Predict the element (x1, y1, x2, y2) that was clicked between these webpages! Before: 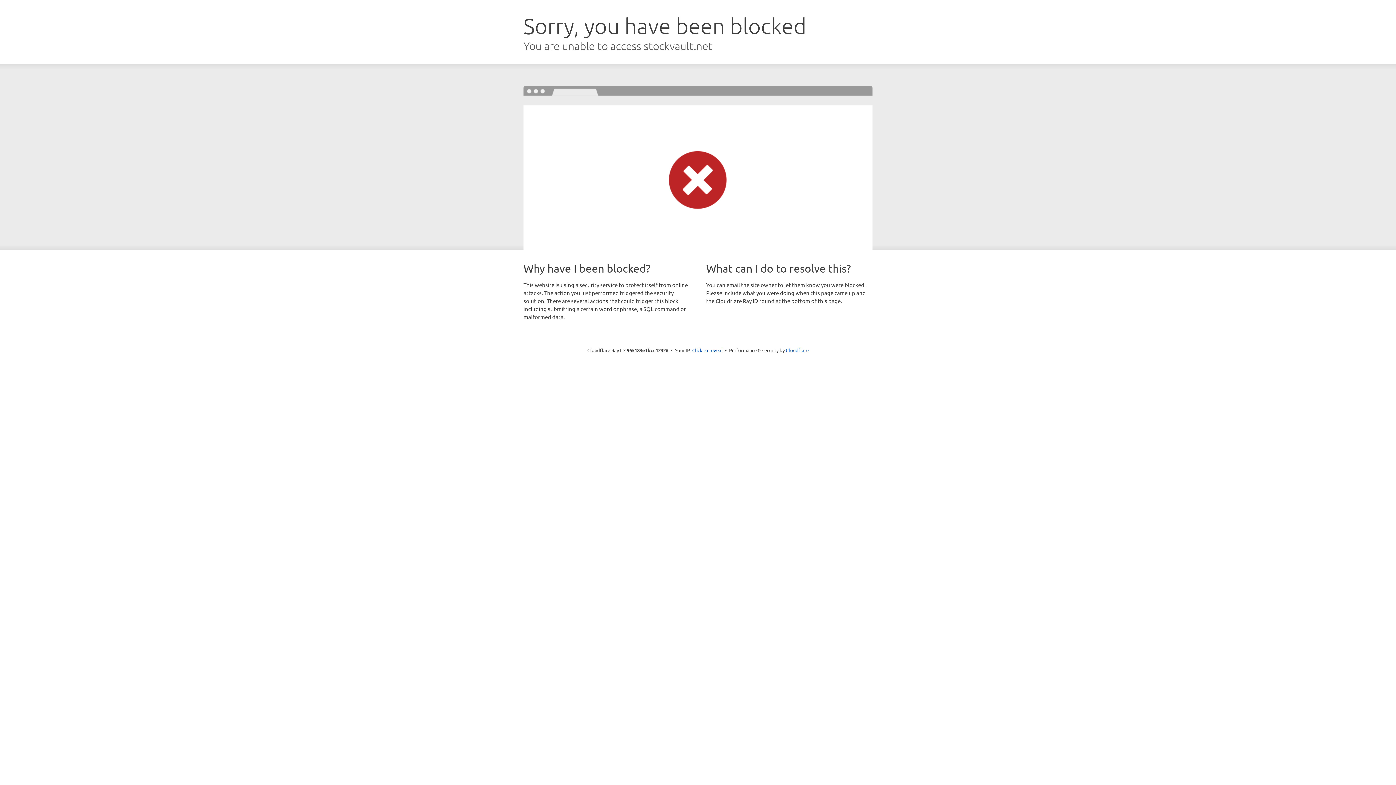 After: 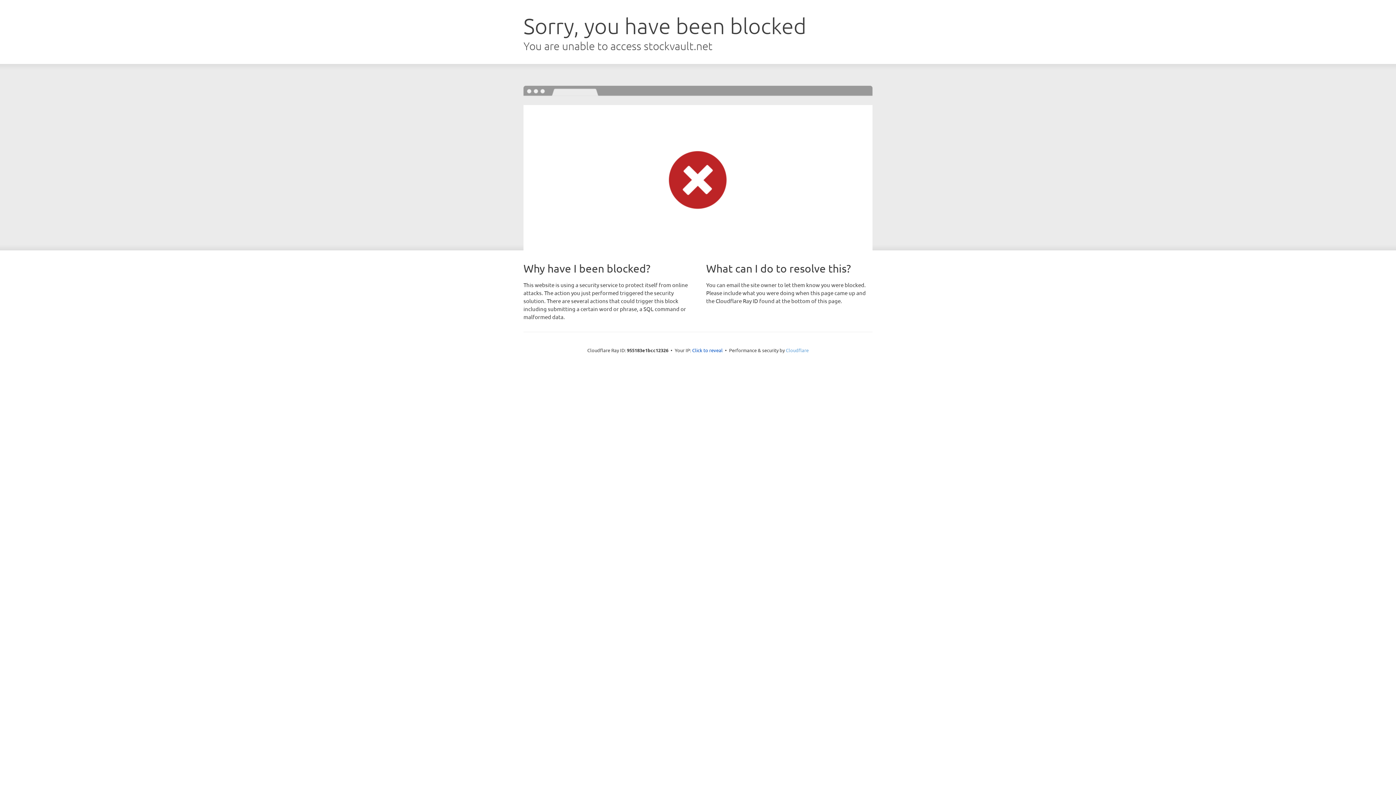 Action: bbox: (786, 347, 808, 353) label: Cloudflare